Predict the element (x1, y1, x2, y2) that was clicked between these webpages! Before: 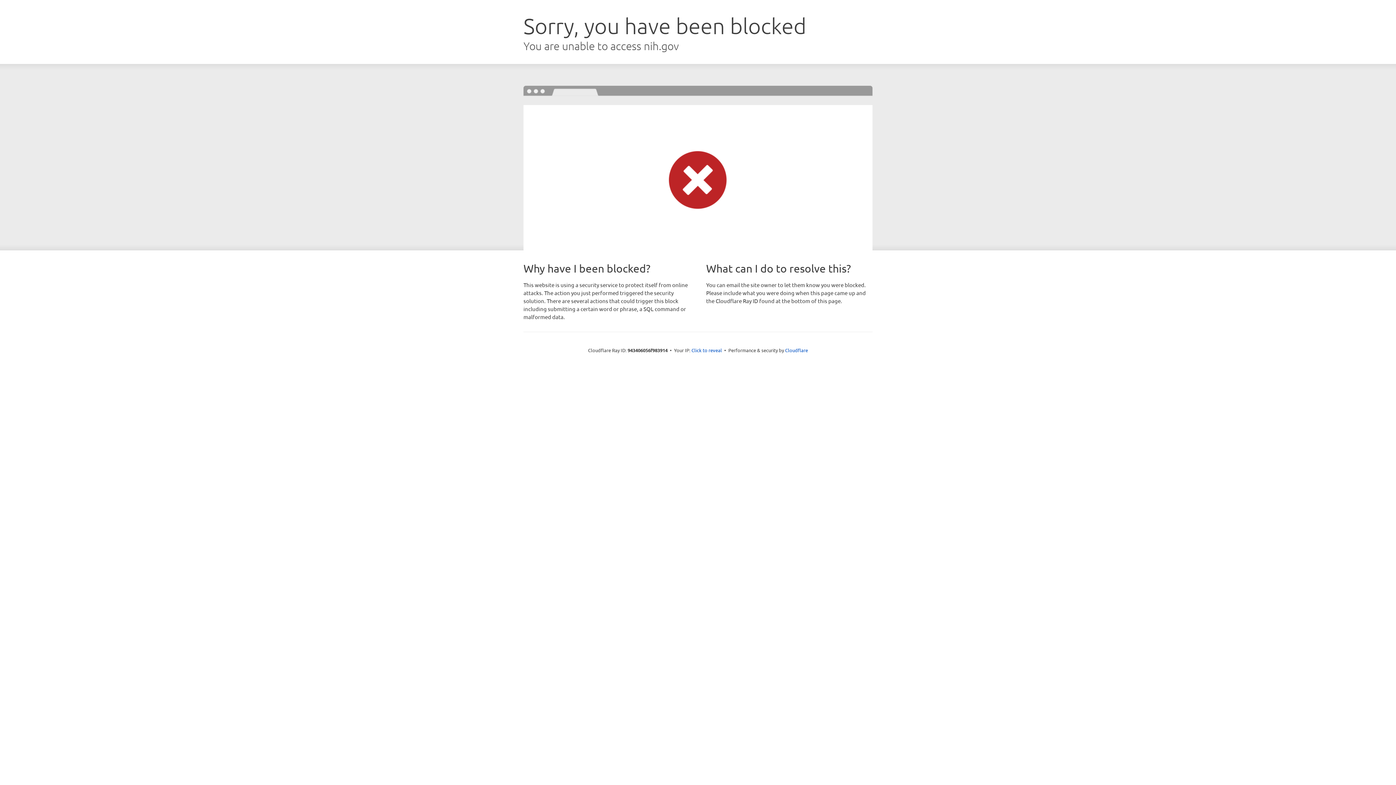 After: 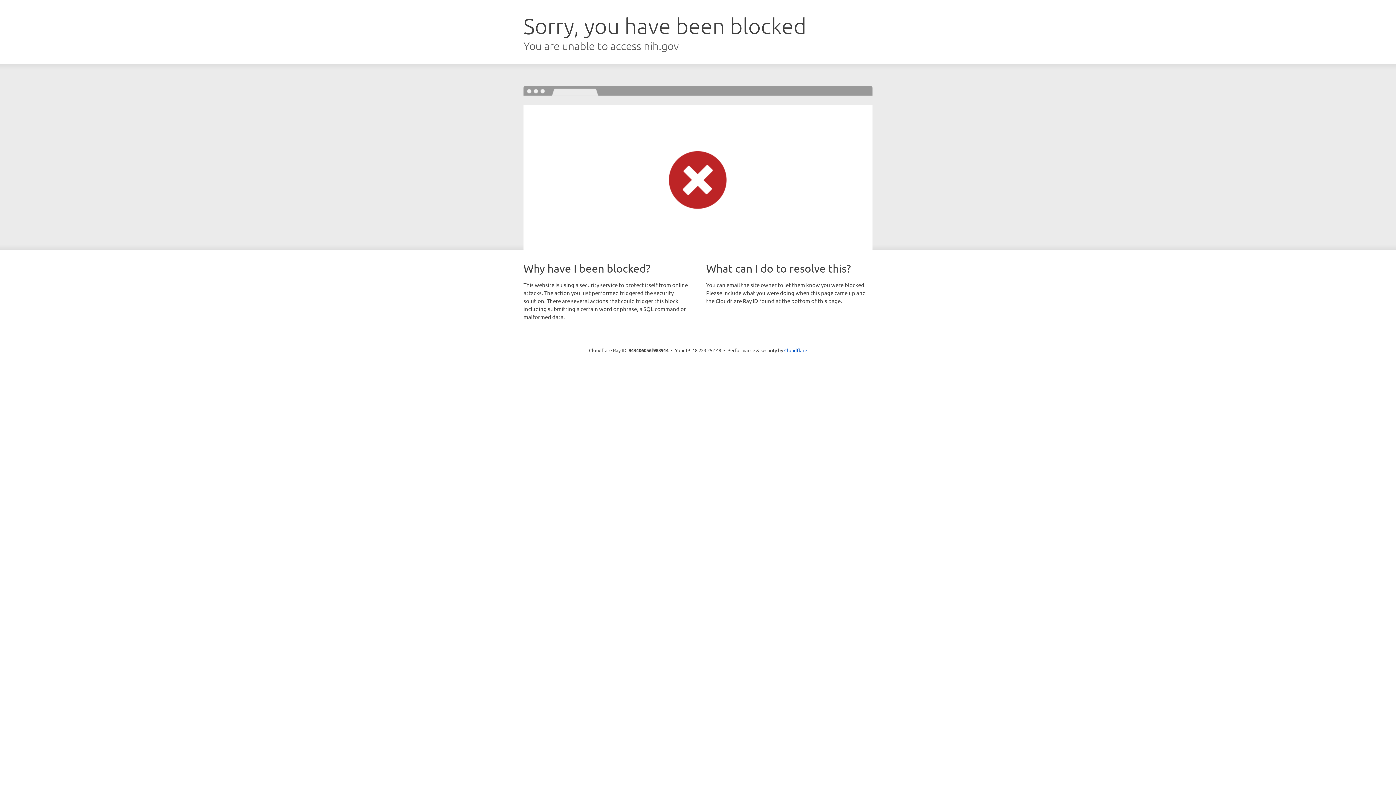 Action: label: Click to reveal bbox: (691, 346, 722, 353)